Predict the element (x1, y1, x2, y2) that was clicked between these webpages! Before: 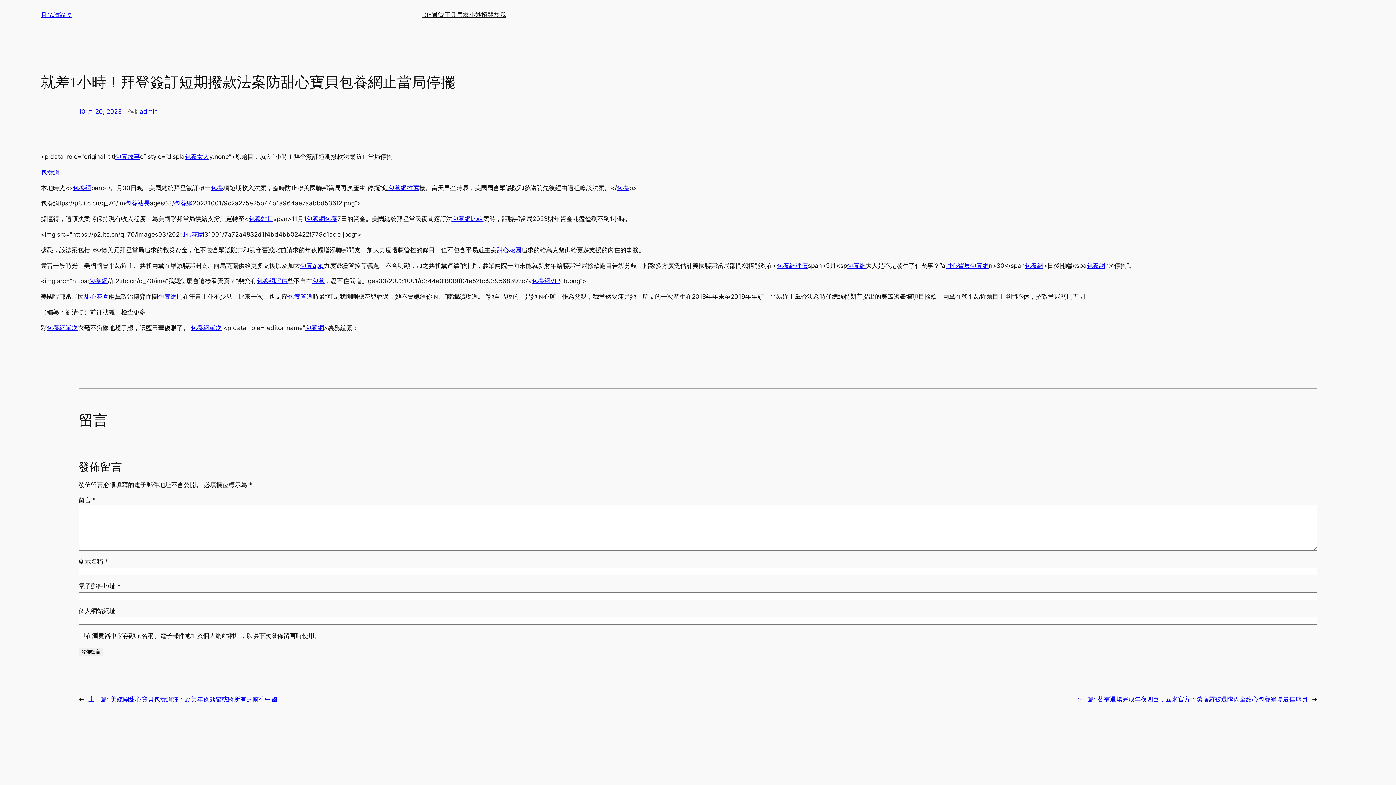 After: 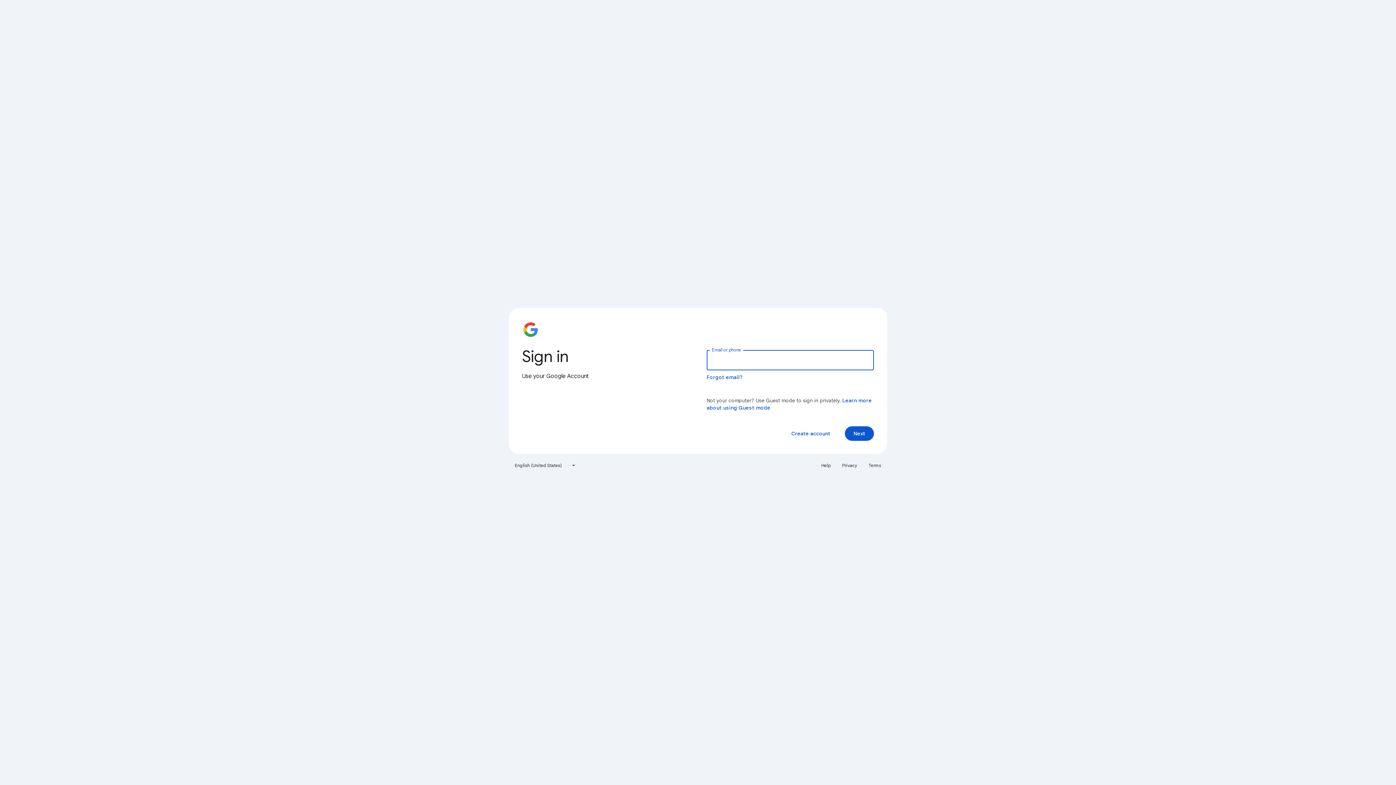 Action: bbox: (125, 199, 149, 207) label: 包養站長